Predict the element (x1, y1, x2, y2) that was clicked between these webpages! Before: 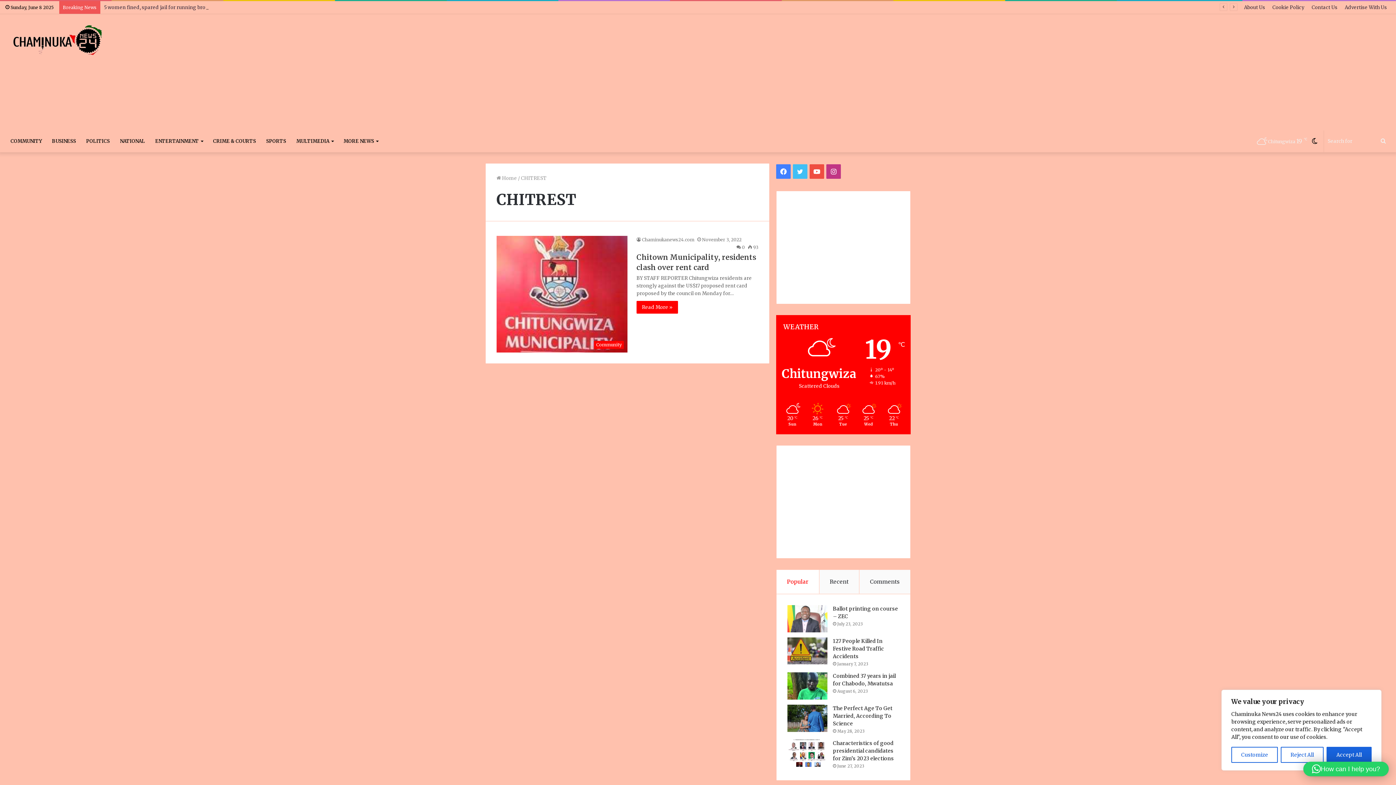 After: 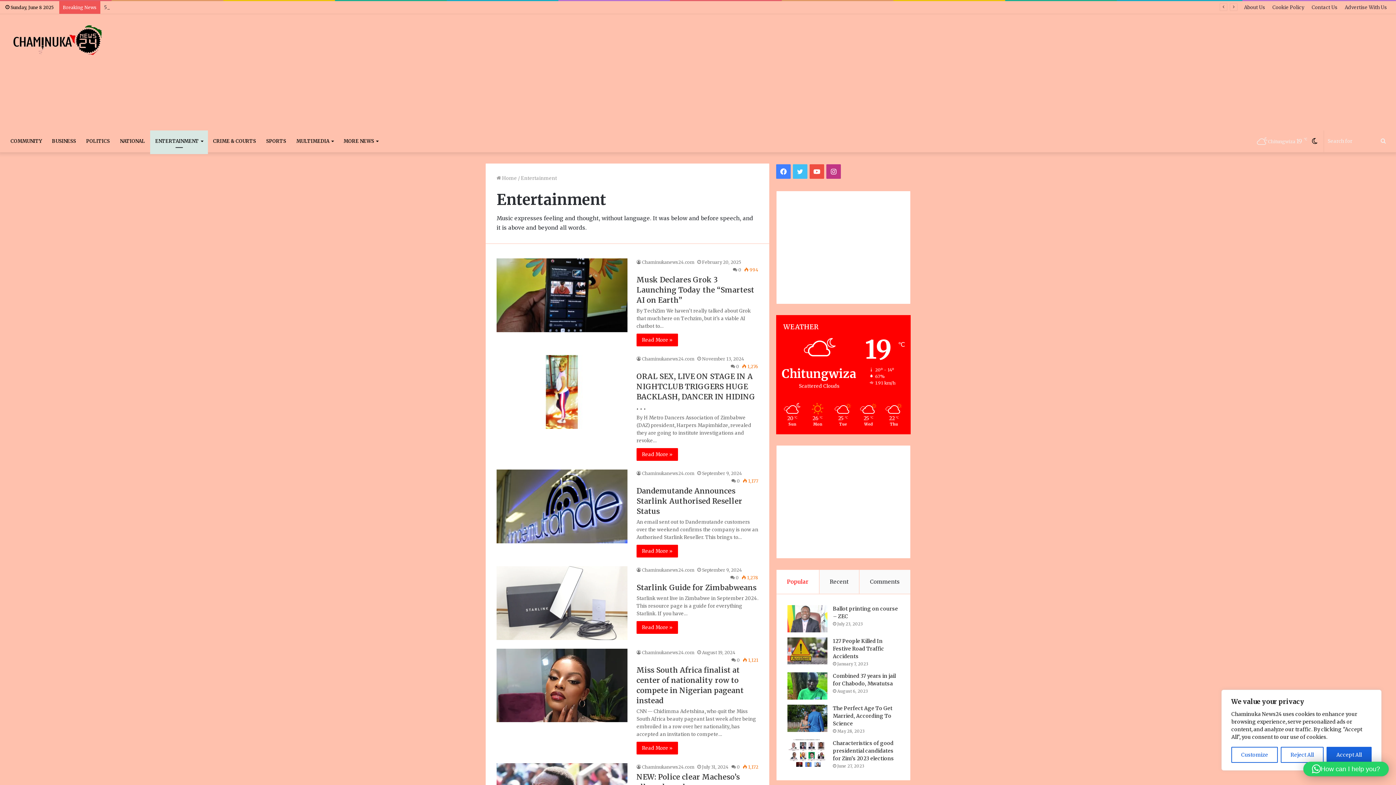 Action: bbox: (150, 130, 208, 152) label: ENTERTAINMENT